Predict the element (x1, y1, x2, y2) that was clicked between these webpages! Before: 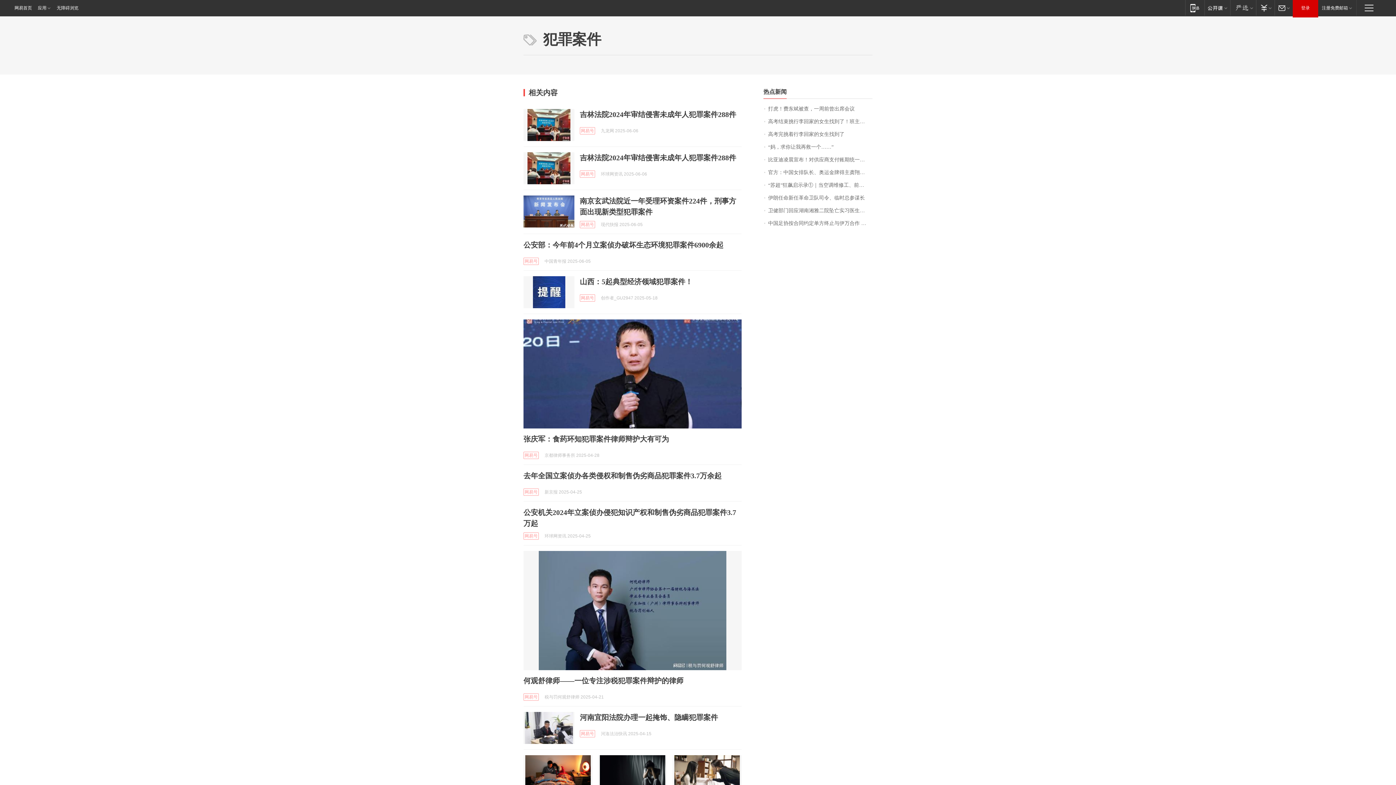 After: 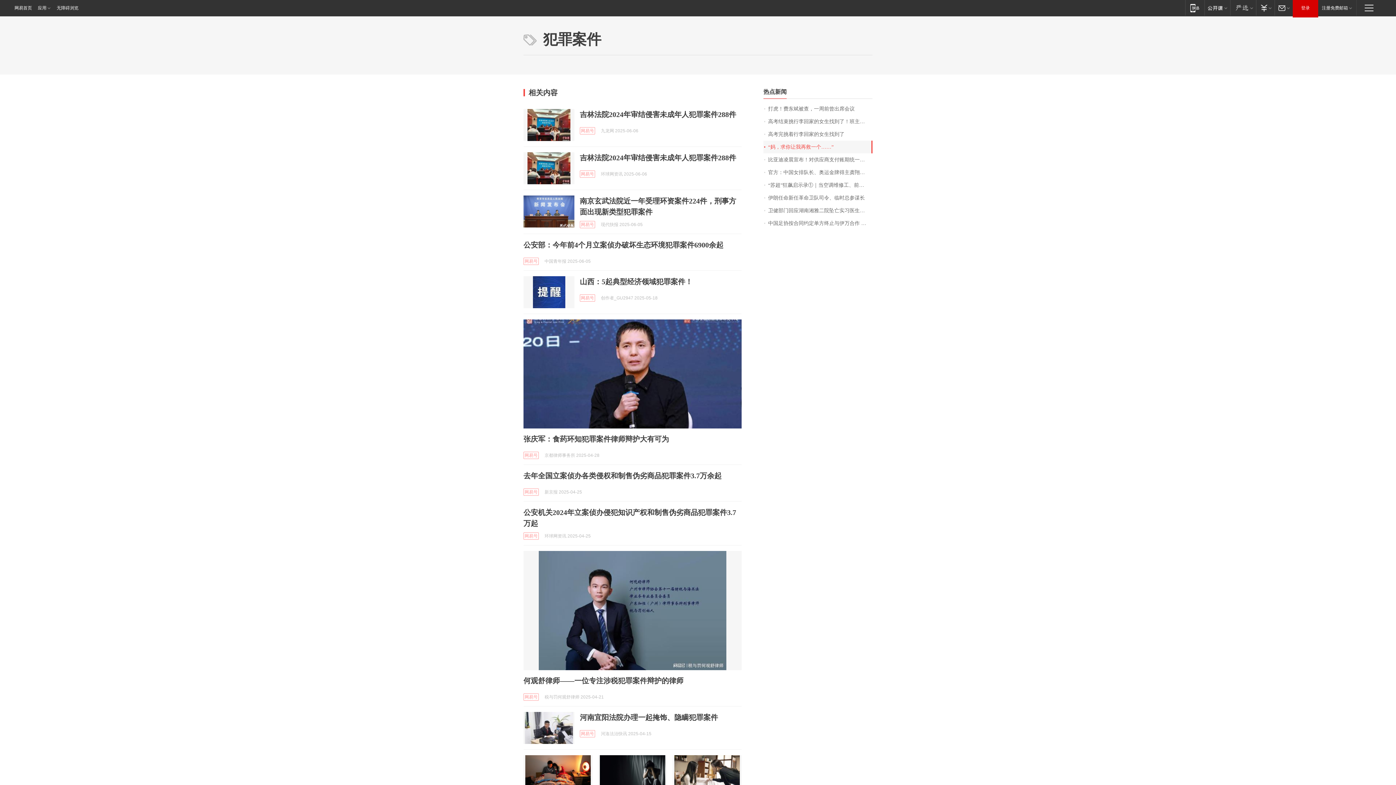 Action: label: “妈，求你让我再救一个……” bbox: (763, 140, 872, 153)